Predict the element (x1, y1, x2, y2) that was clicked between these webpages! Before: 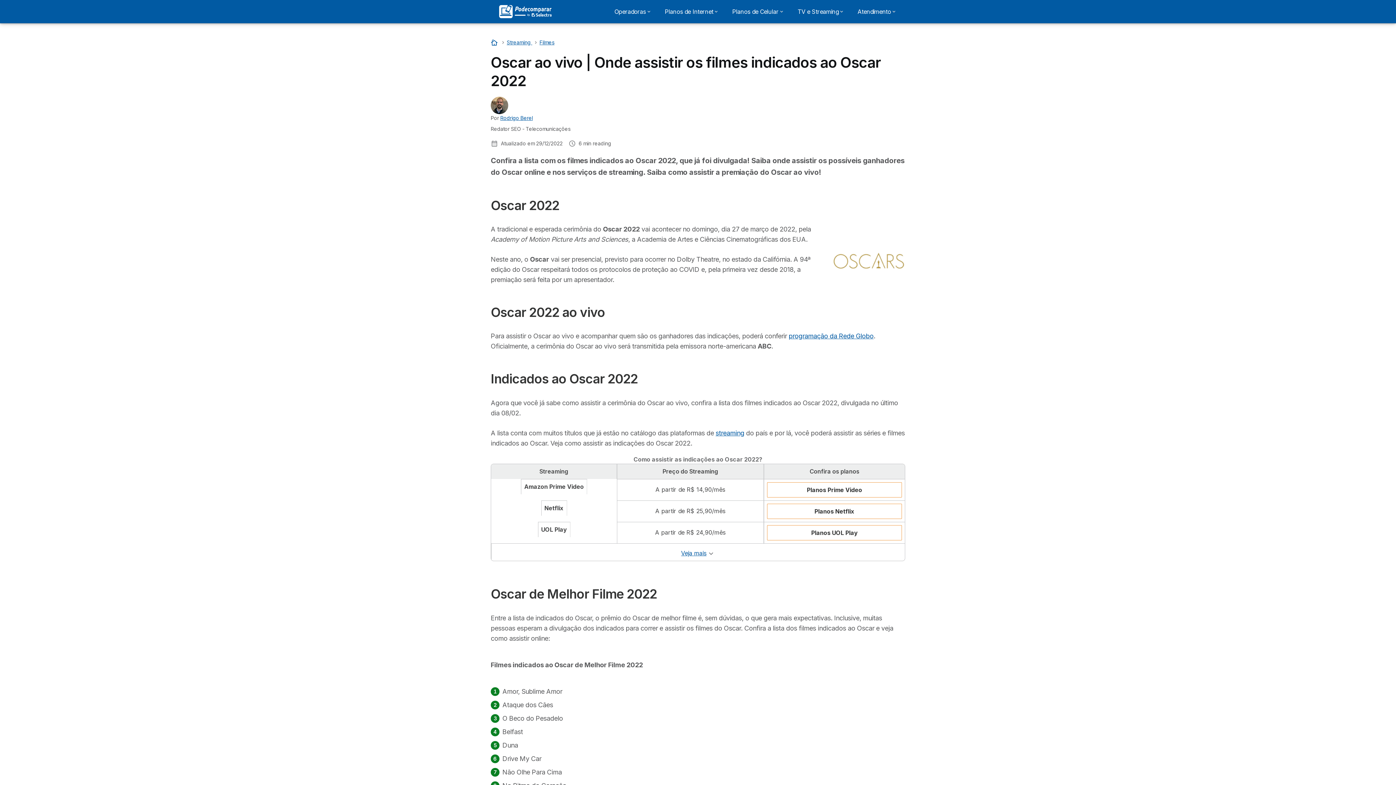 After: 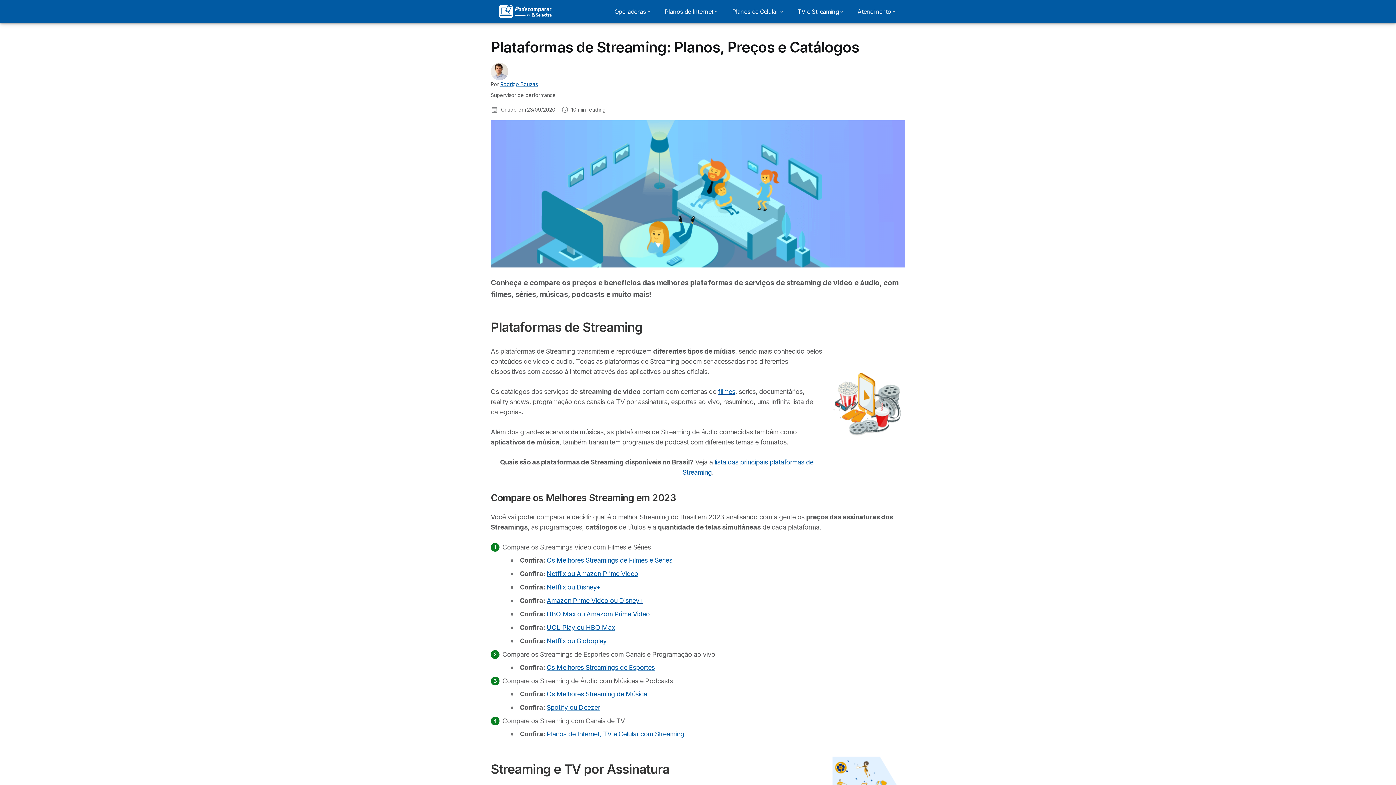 Action: label: Streaming  bbox: (506, 39, 532, 45)